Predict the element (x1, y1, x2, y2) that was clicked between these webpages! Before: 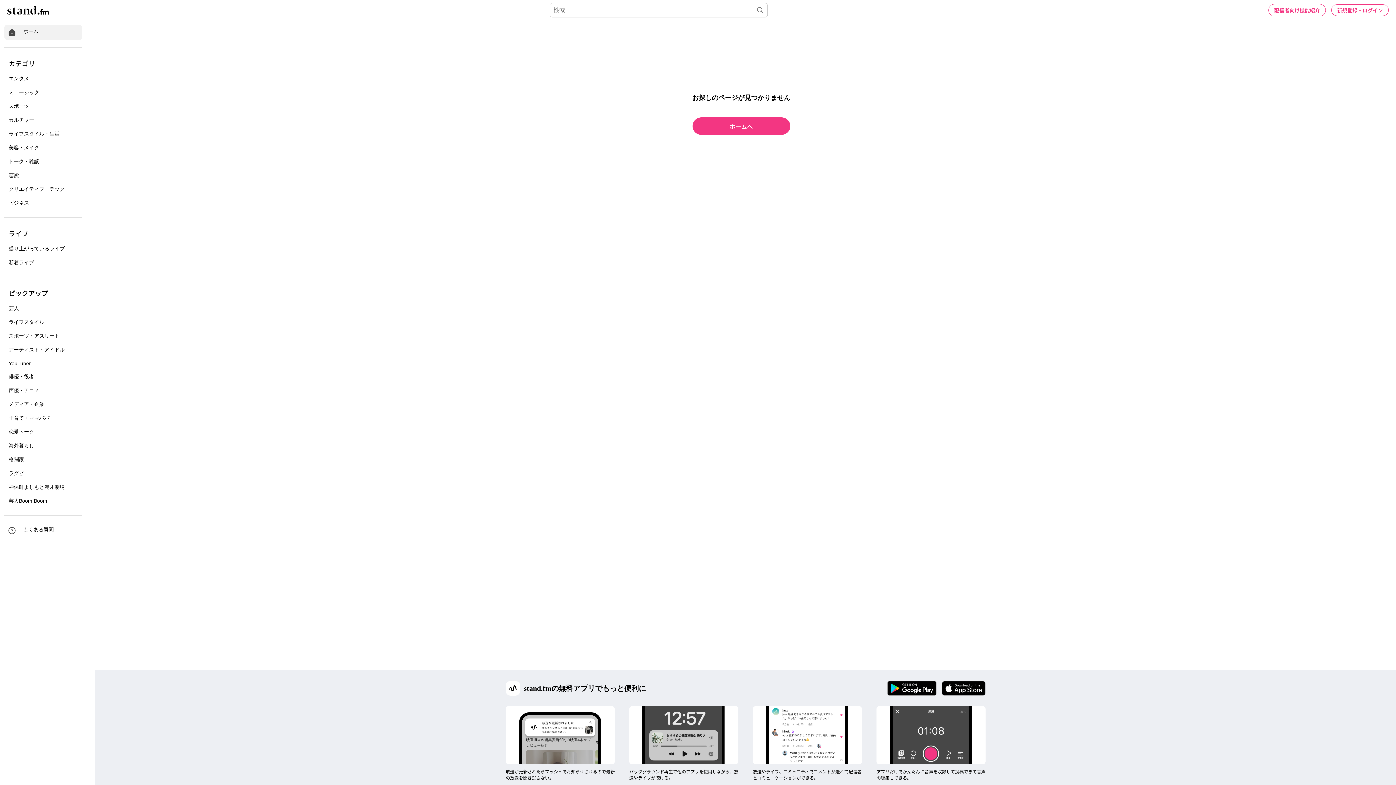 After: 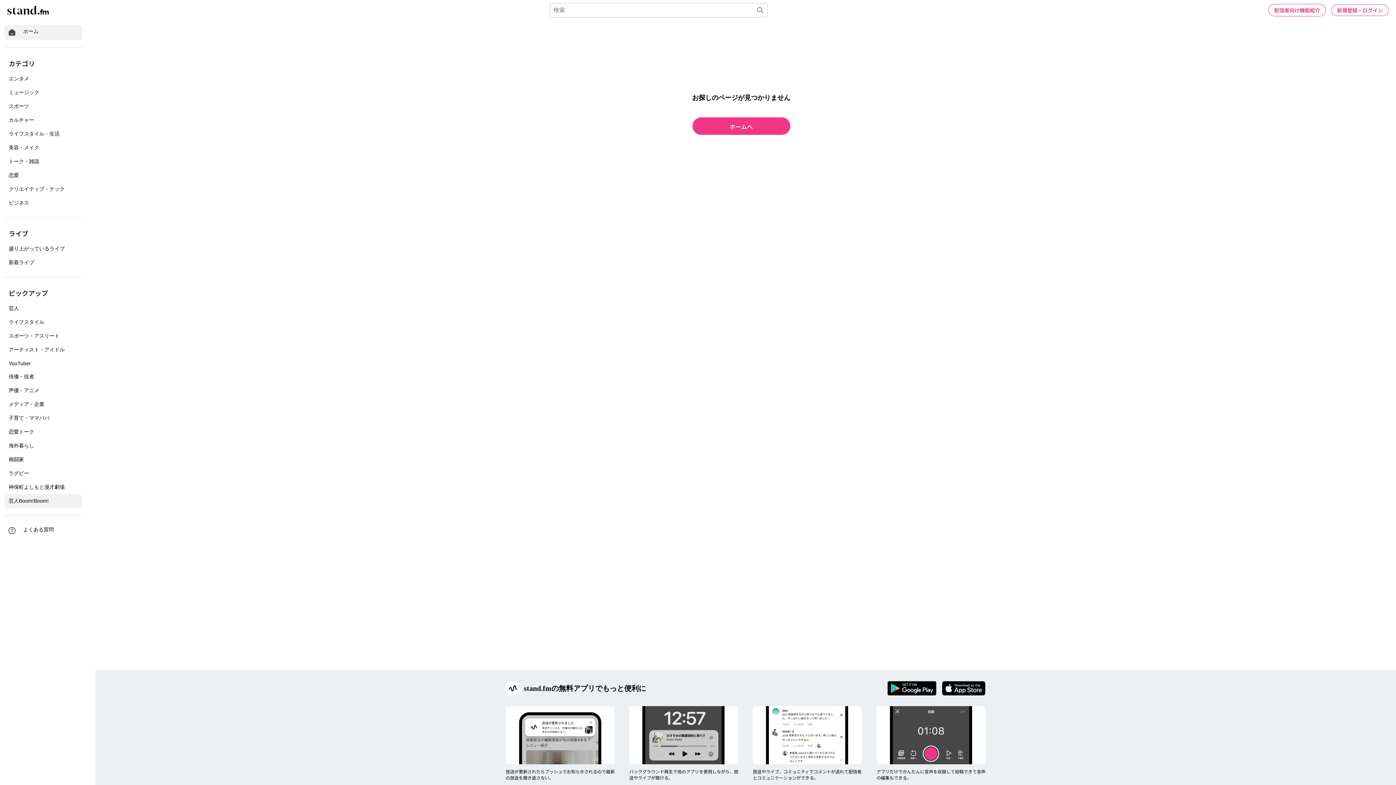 Action: label: 芸人Boom!Boom! bbox: (4, 494, 82, 508)